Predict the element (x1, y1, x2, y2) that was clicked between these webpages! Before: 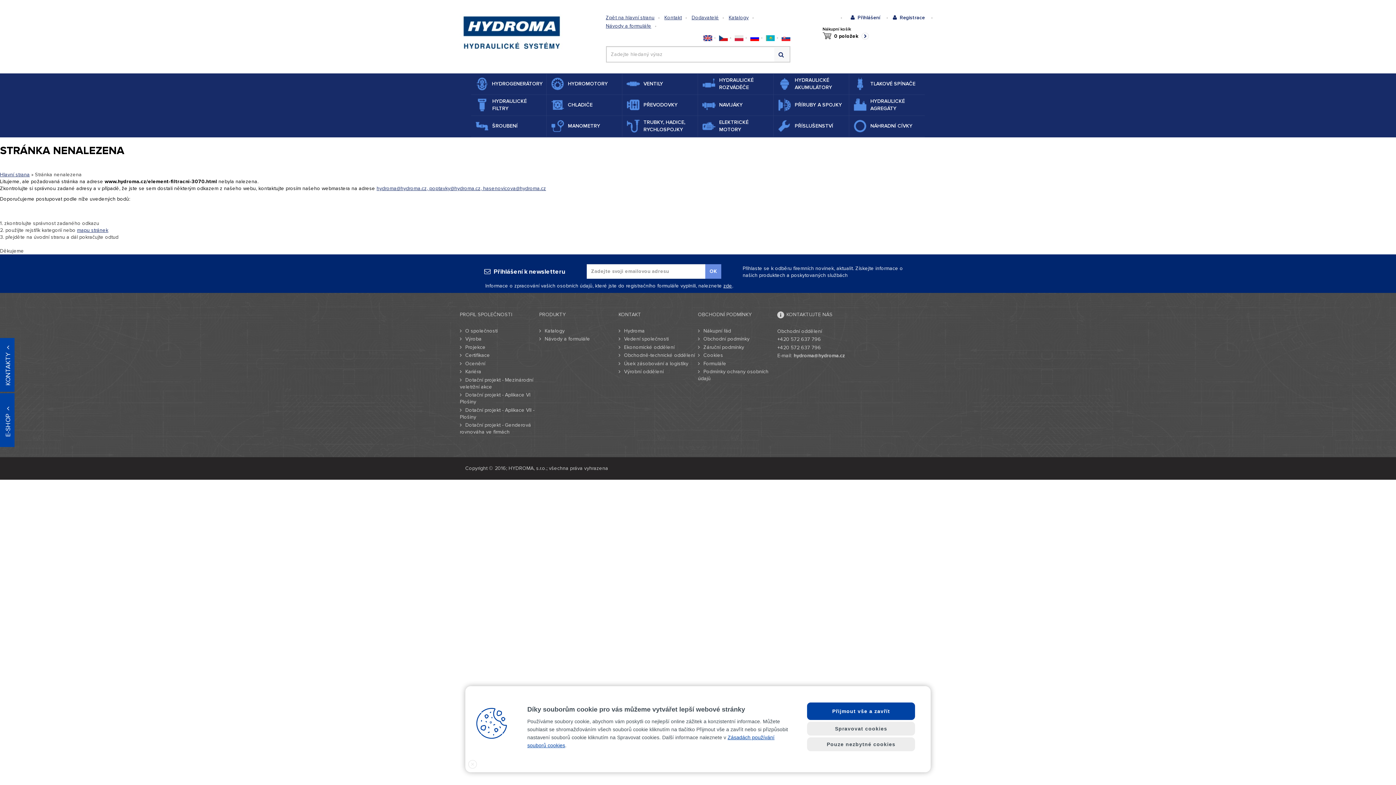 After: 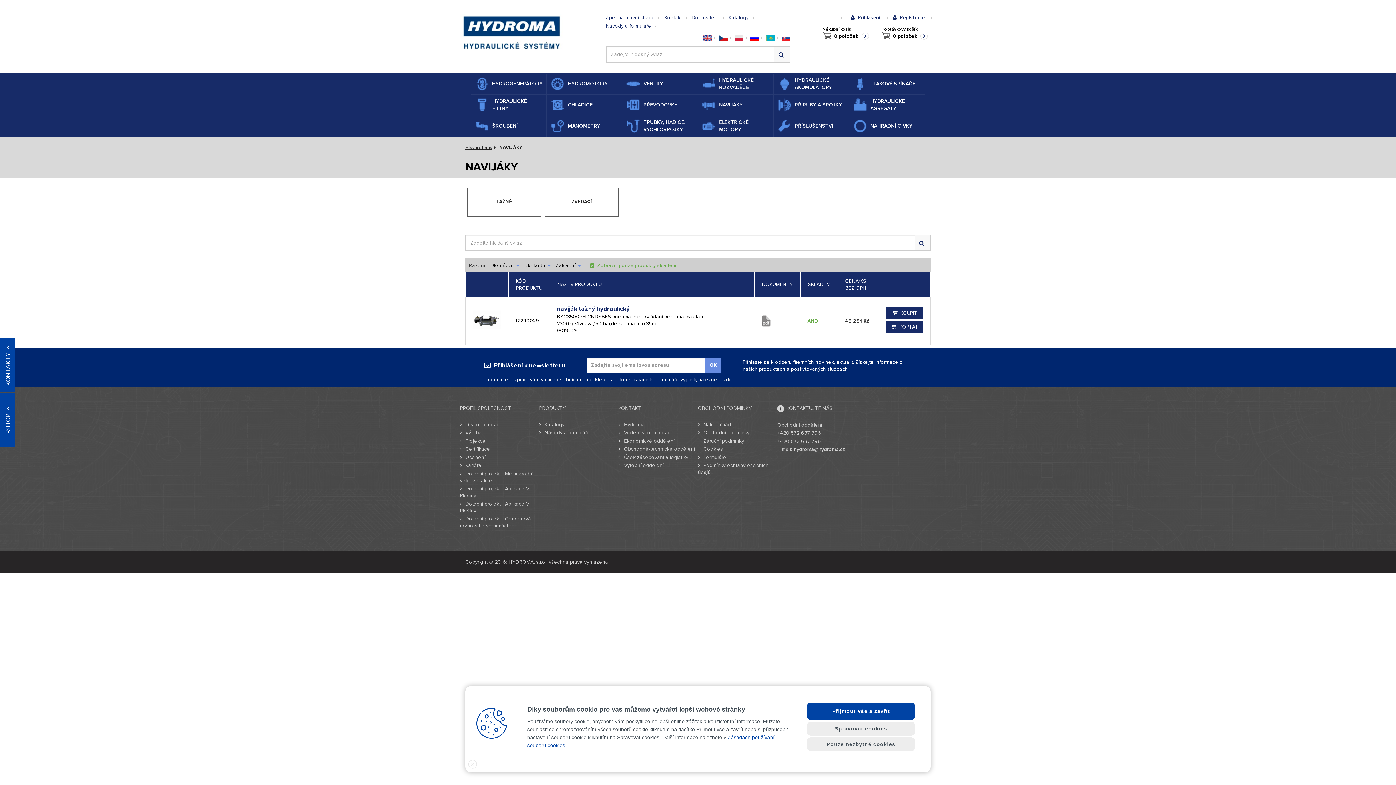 Action: bbox: (698, 94, 773, 115) label: NAVIJÁKY